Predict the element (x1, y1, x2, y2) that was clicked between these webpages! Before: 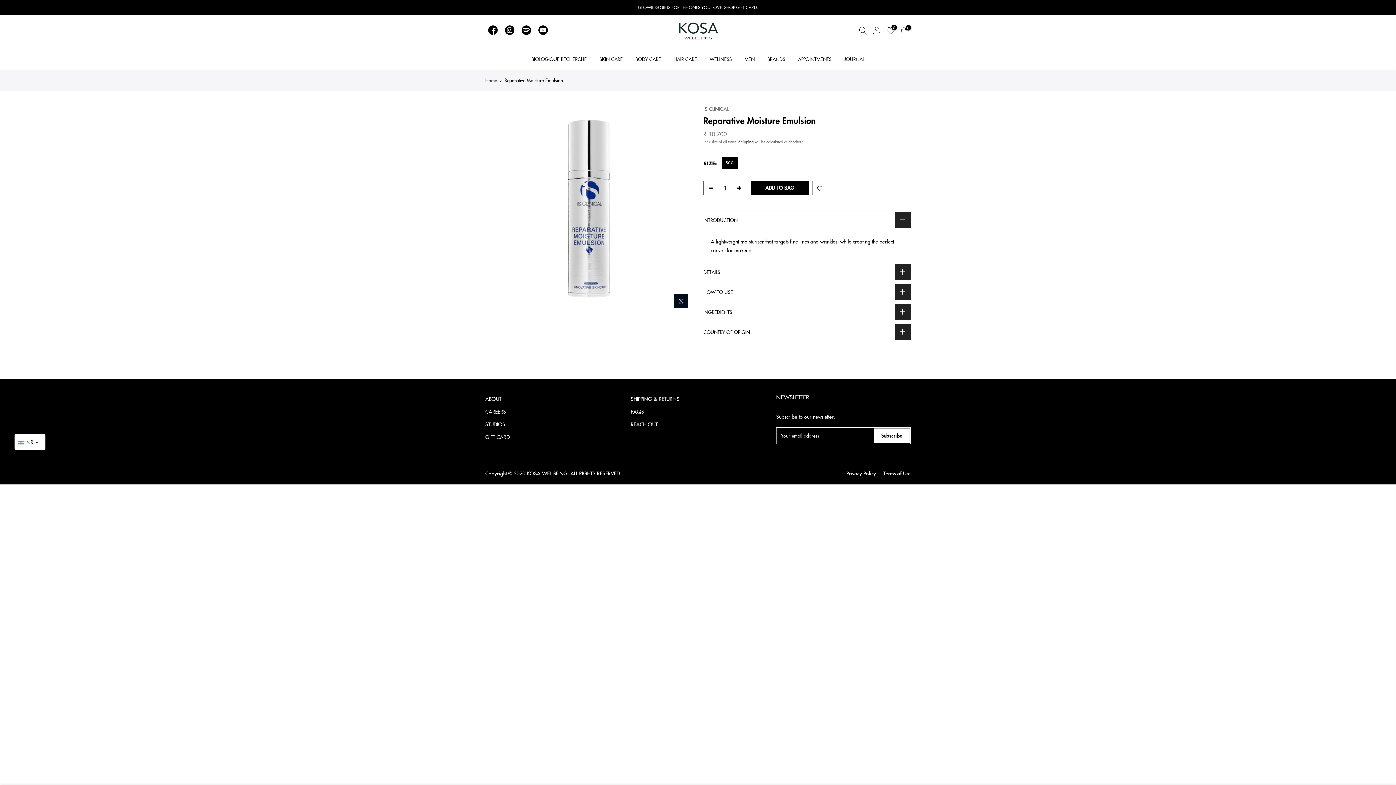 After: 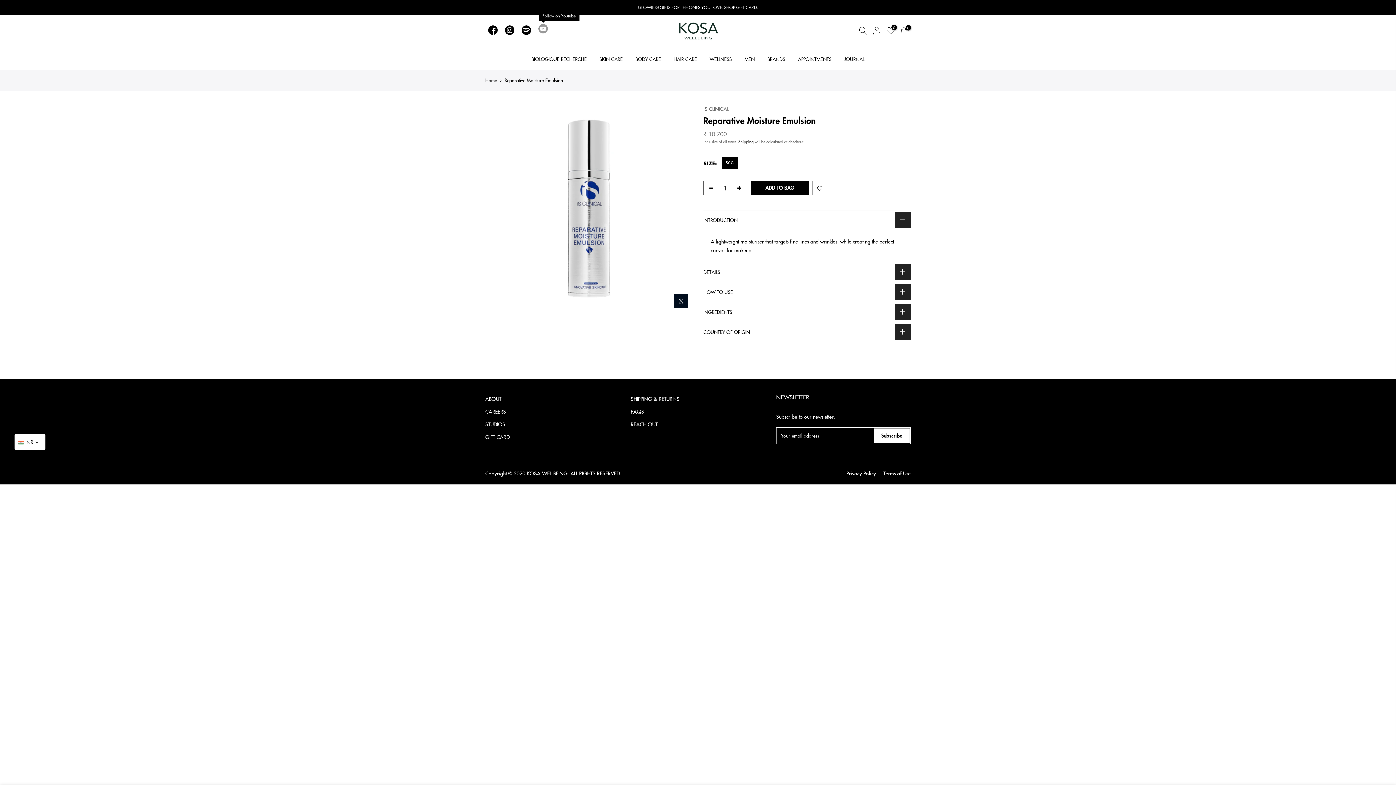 Action: bbox: (538, 25, 548, 37)